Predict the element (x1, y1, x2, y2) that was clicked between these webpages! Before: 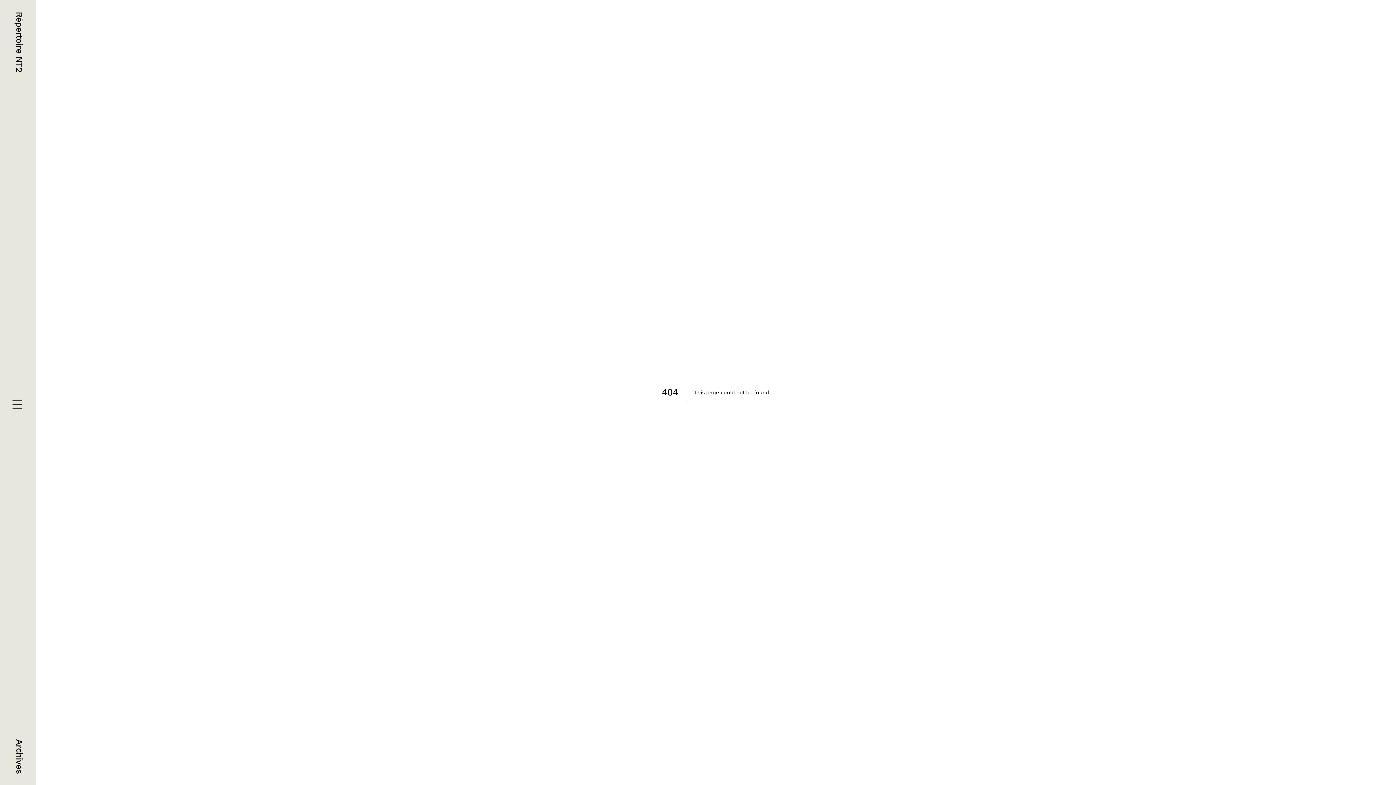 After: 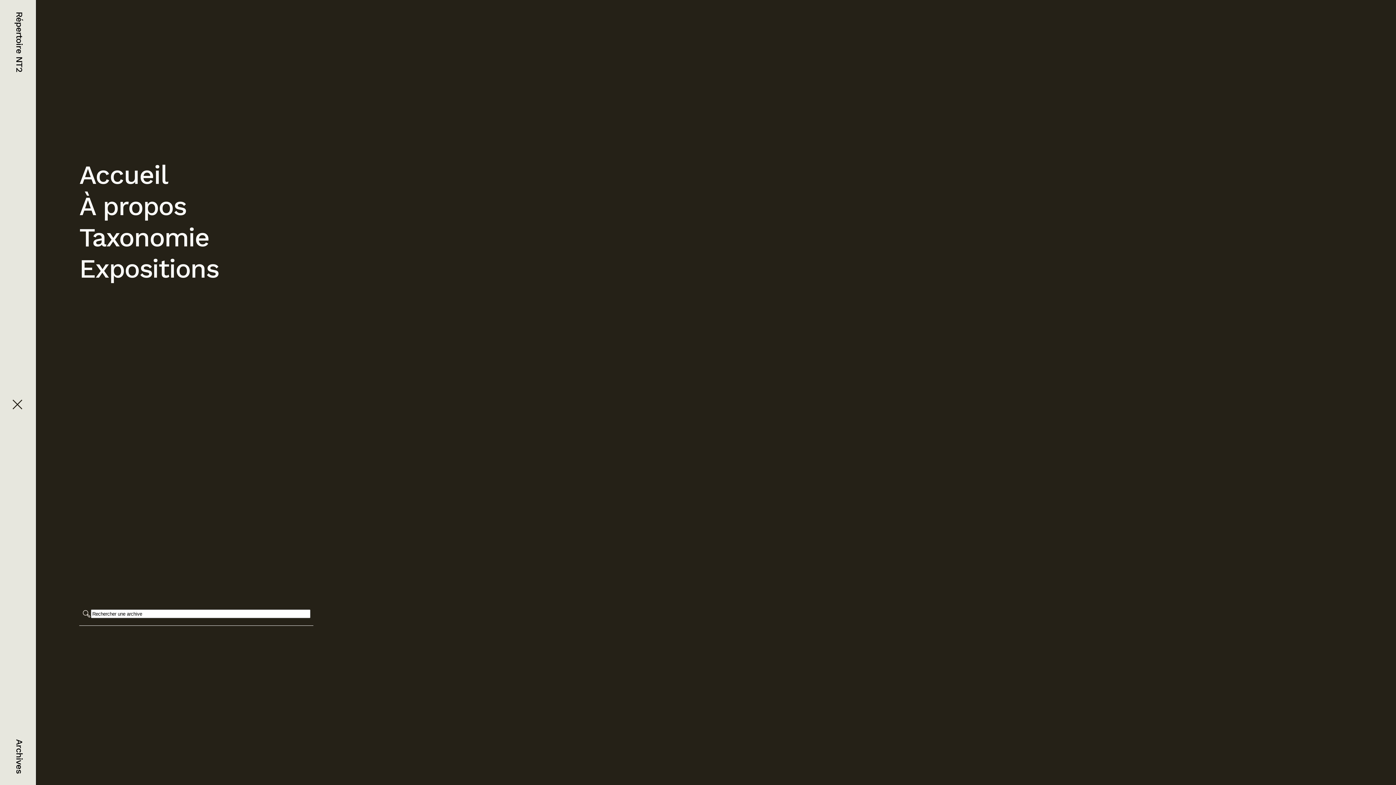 Action: bbox: (11, 399, 24, 412)